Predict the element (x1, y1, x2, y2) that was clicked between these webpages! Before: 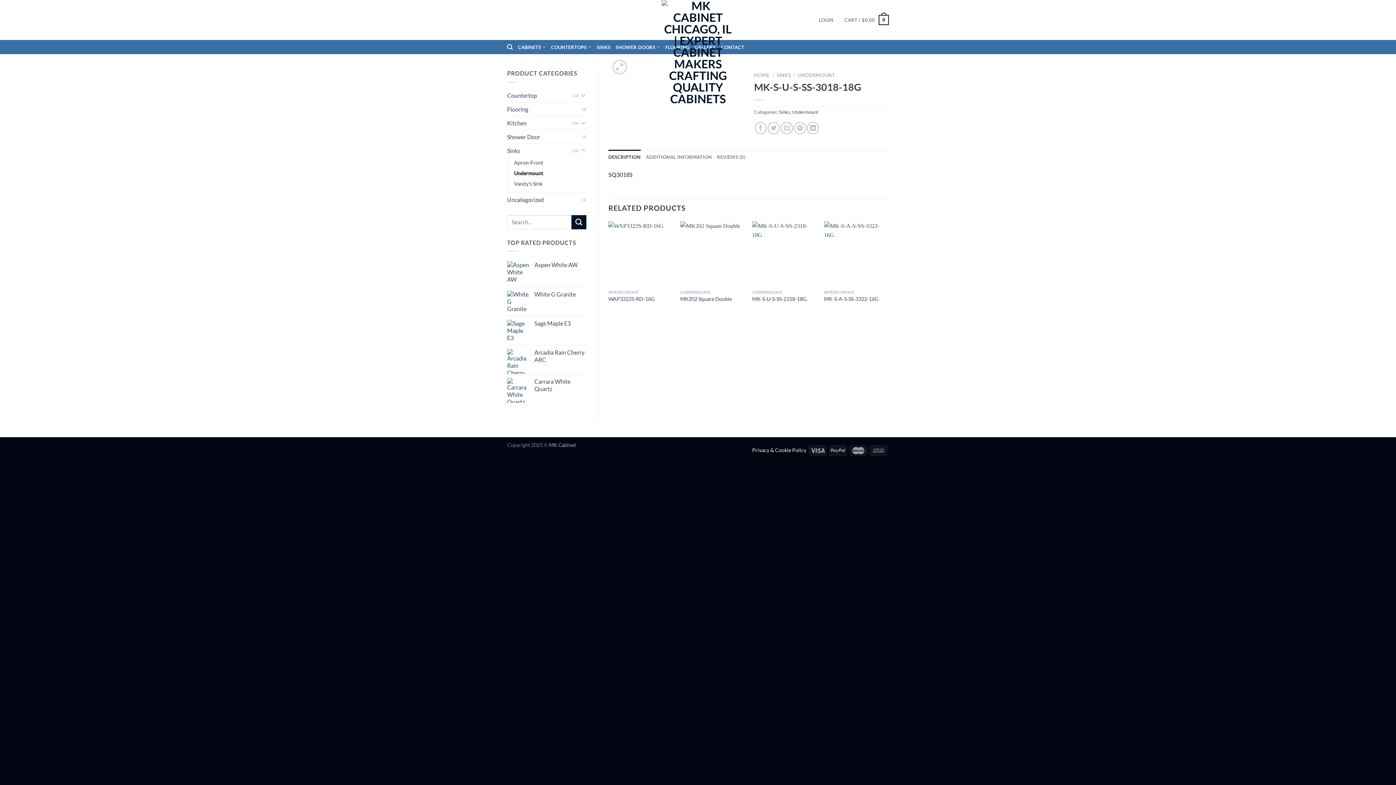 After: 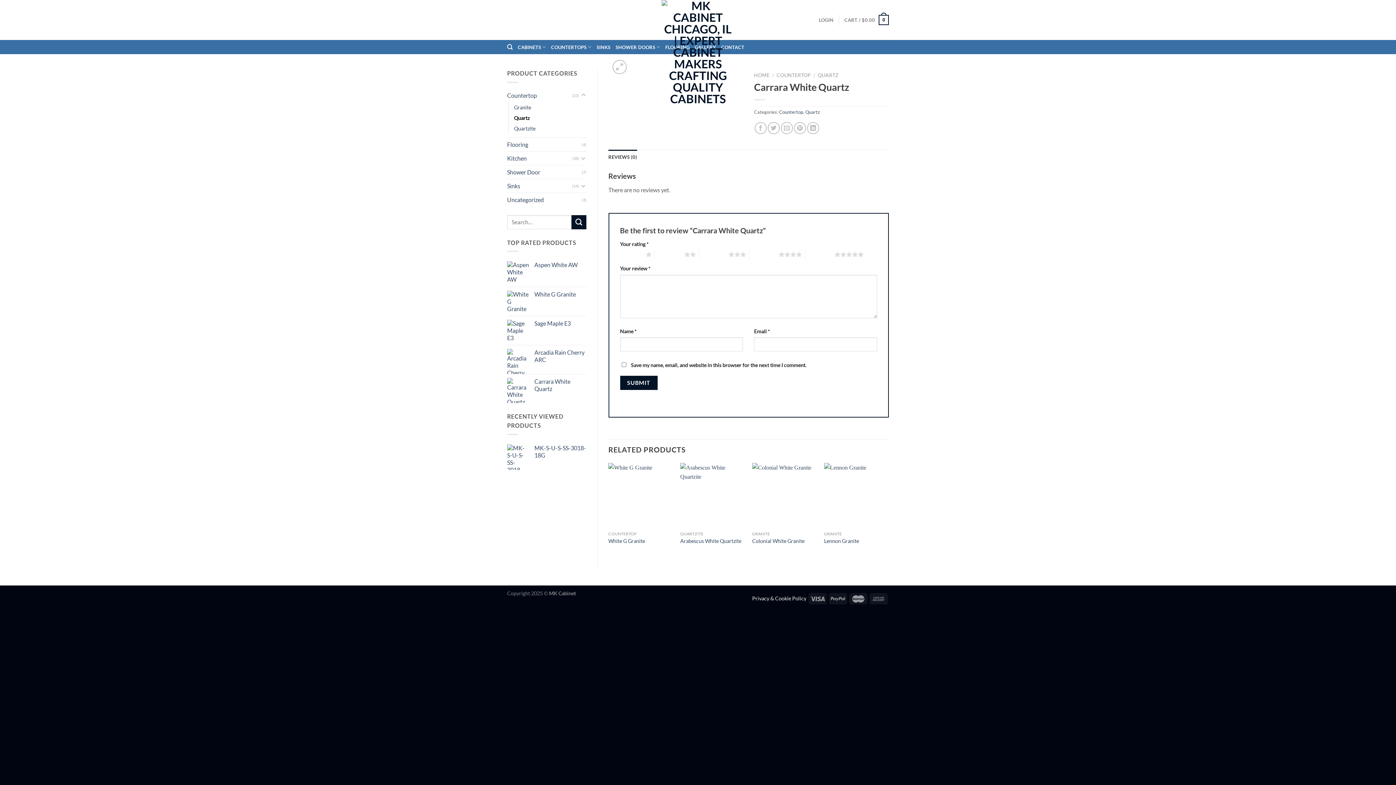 Action: label: Carrara White Quartz bbox: (534, 378, 586, 392)